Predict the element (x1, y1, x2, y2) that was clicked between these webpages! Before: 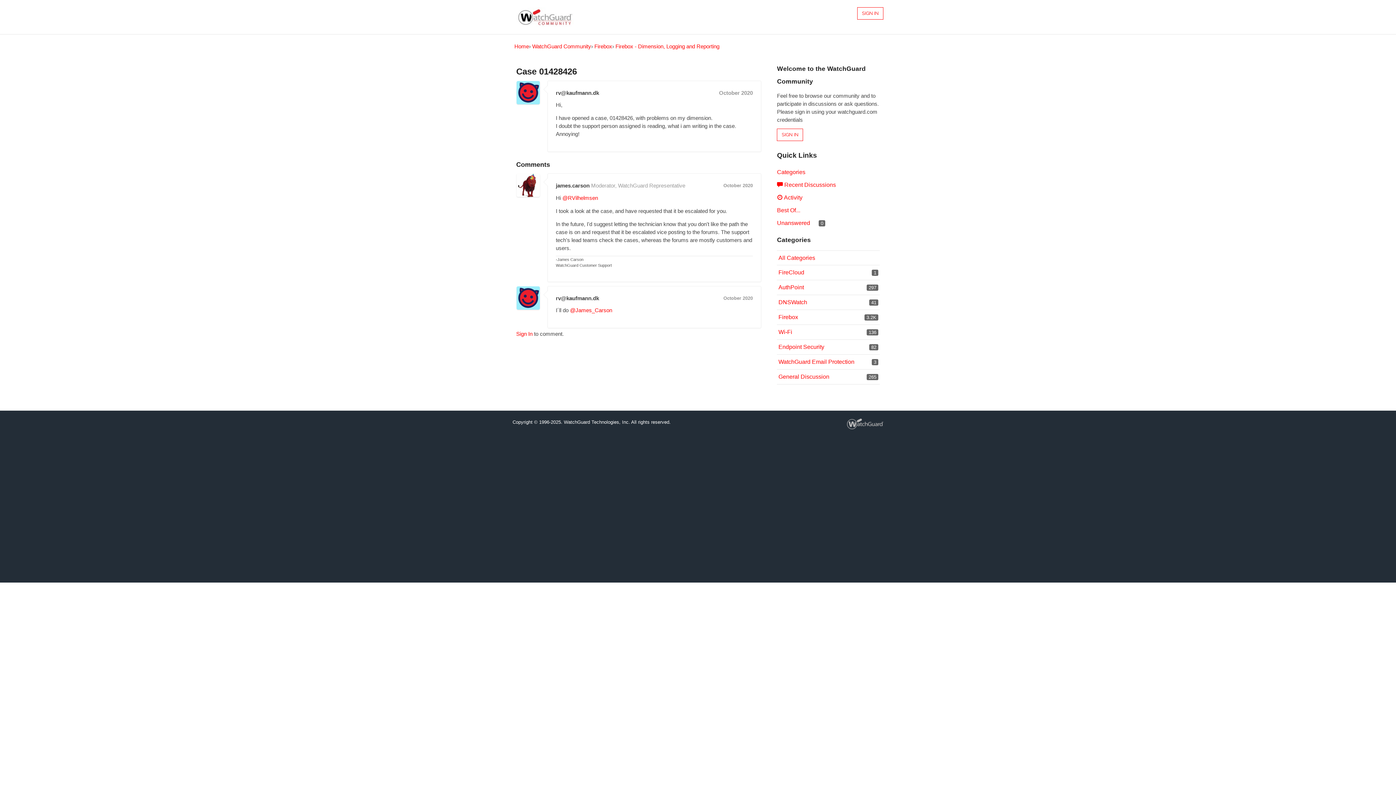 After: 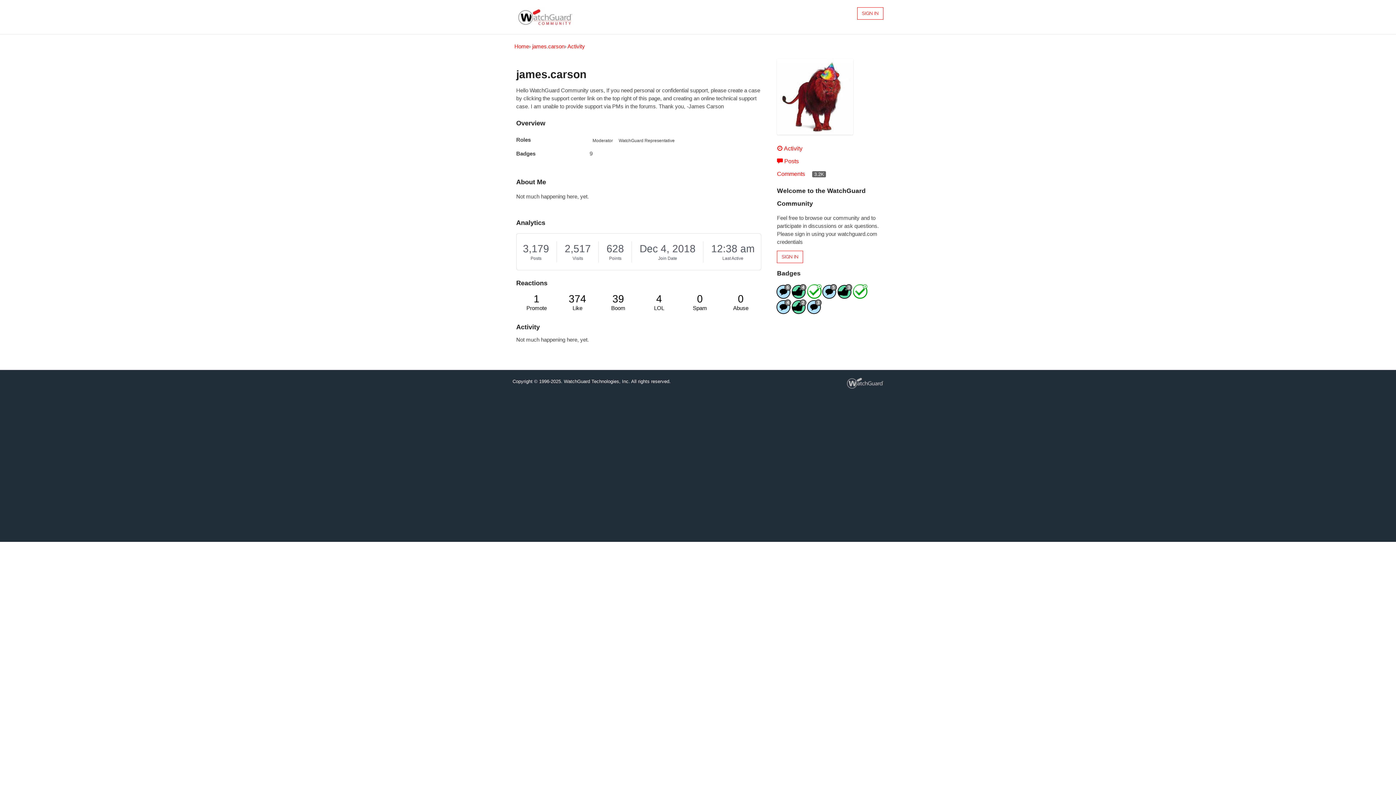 Action: label: james.carson bbox: (556, 182, 589, 188)